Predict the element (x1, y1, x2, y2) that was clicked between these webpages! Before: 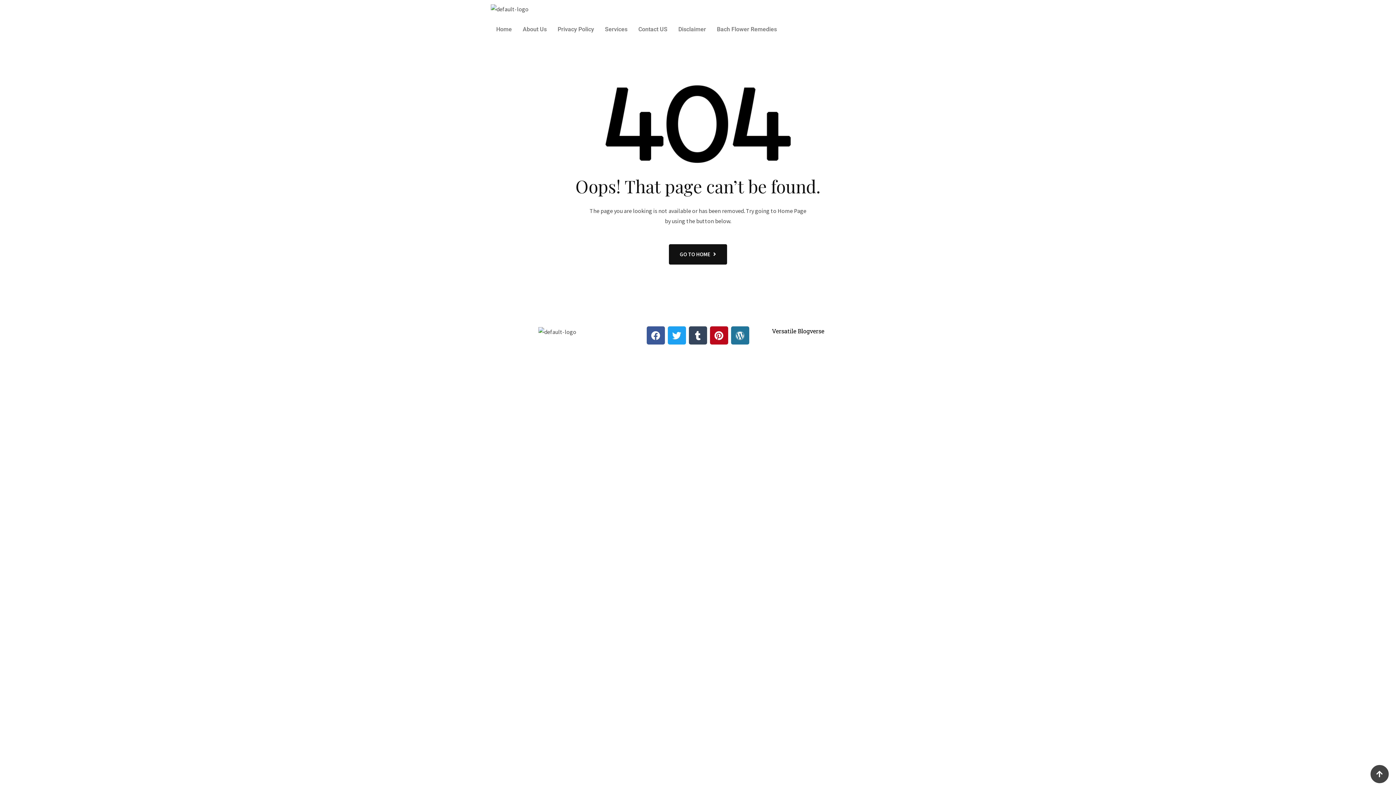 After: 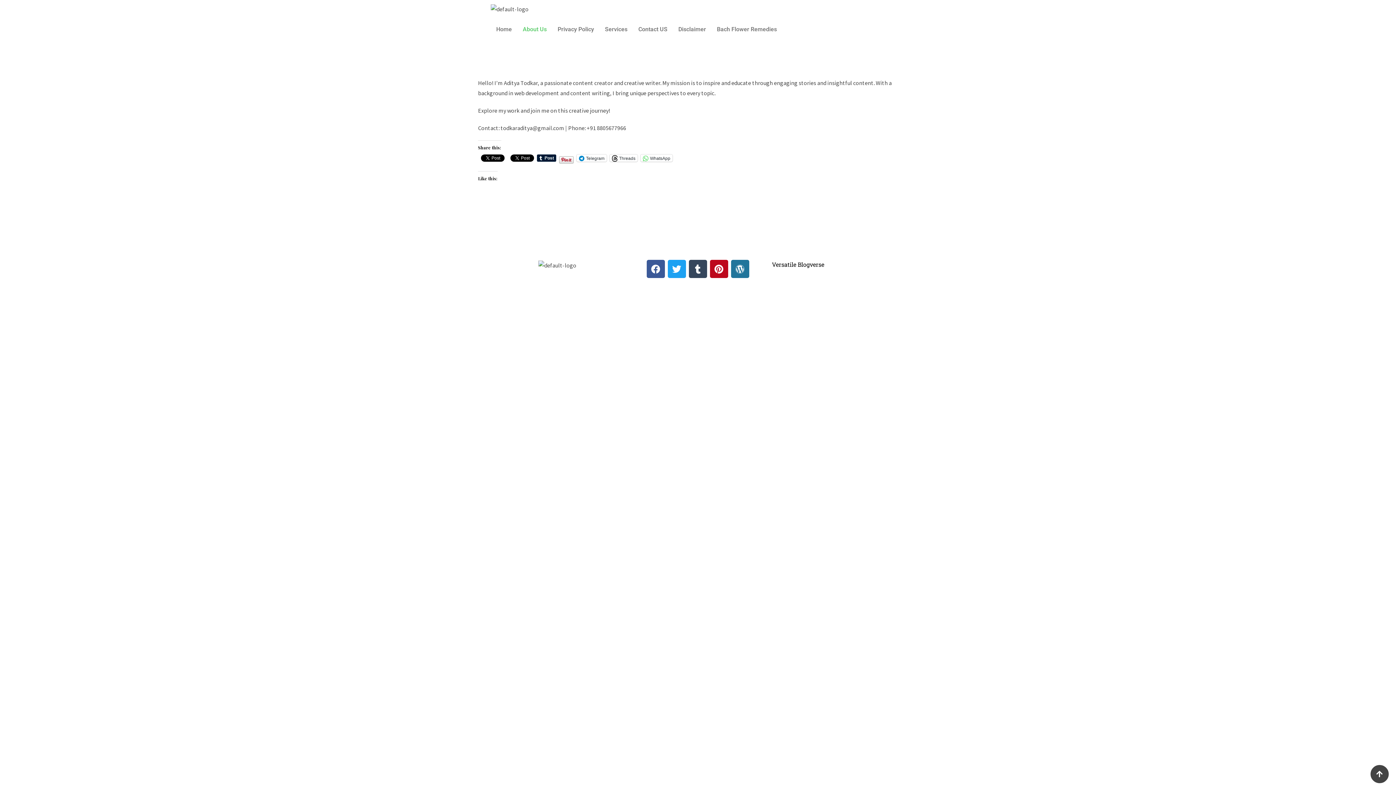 Action: label: About Us bbox: (517, 21, 552, 37)